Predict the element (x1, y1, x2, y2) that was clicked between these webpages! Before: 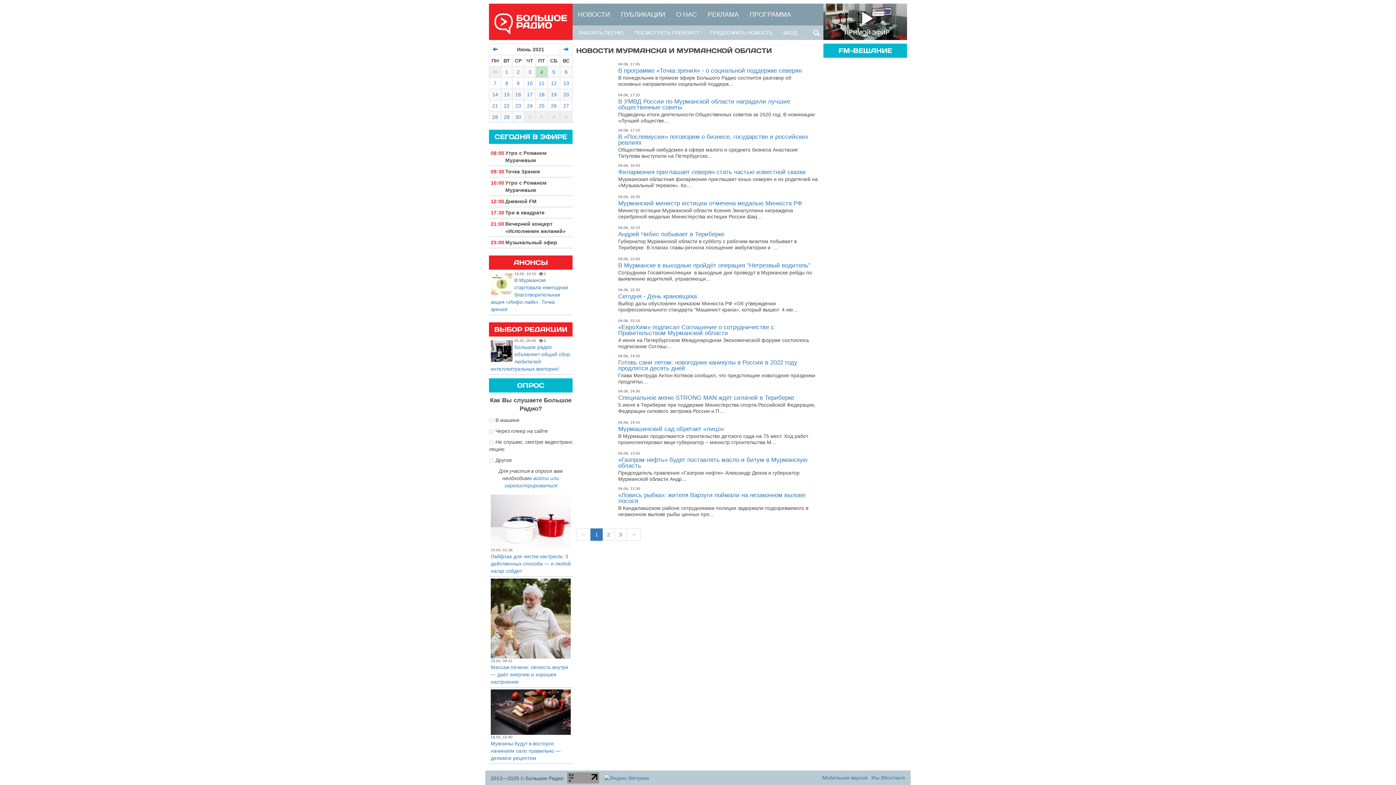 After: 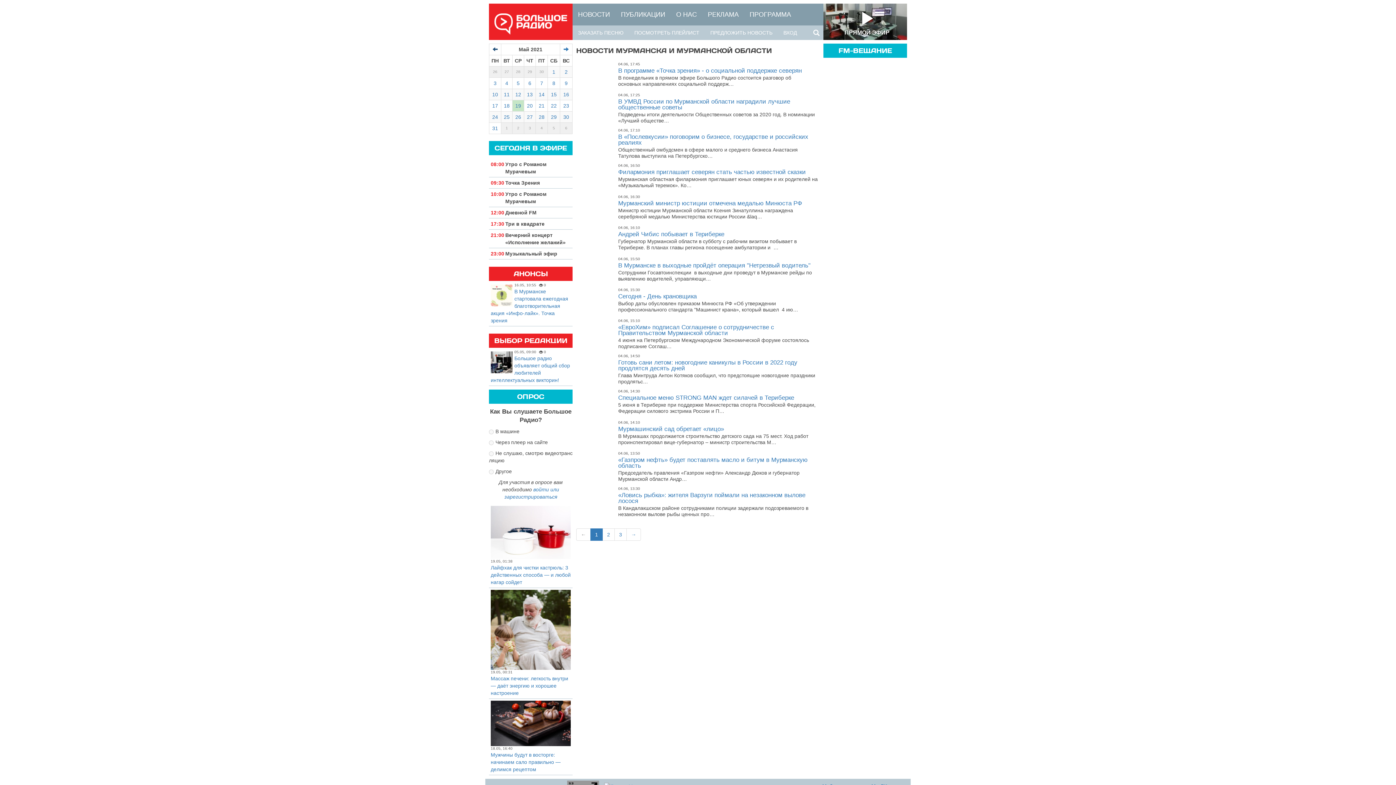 Action: bbox: (492, 46, 497, 52)